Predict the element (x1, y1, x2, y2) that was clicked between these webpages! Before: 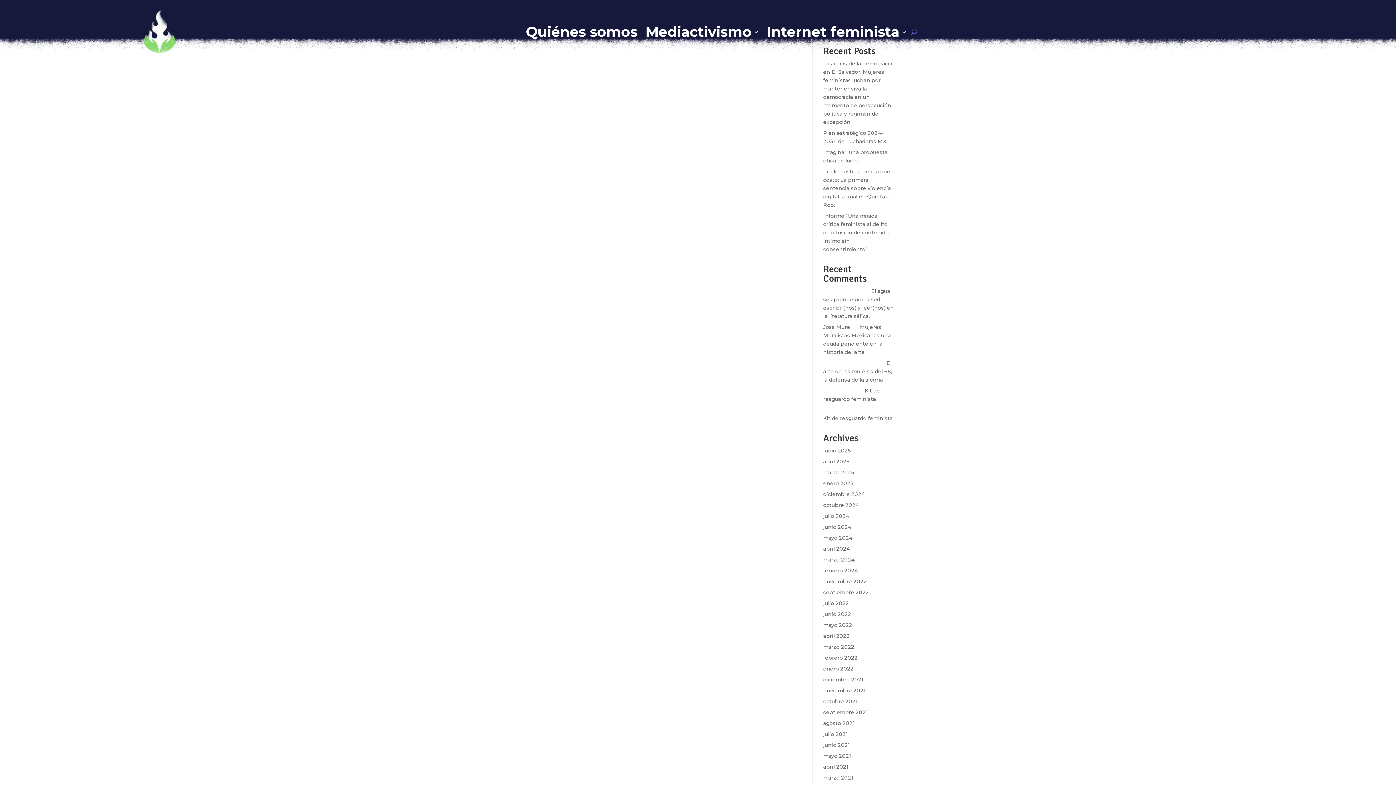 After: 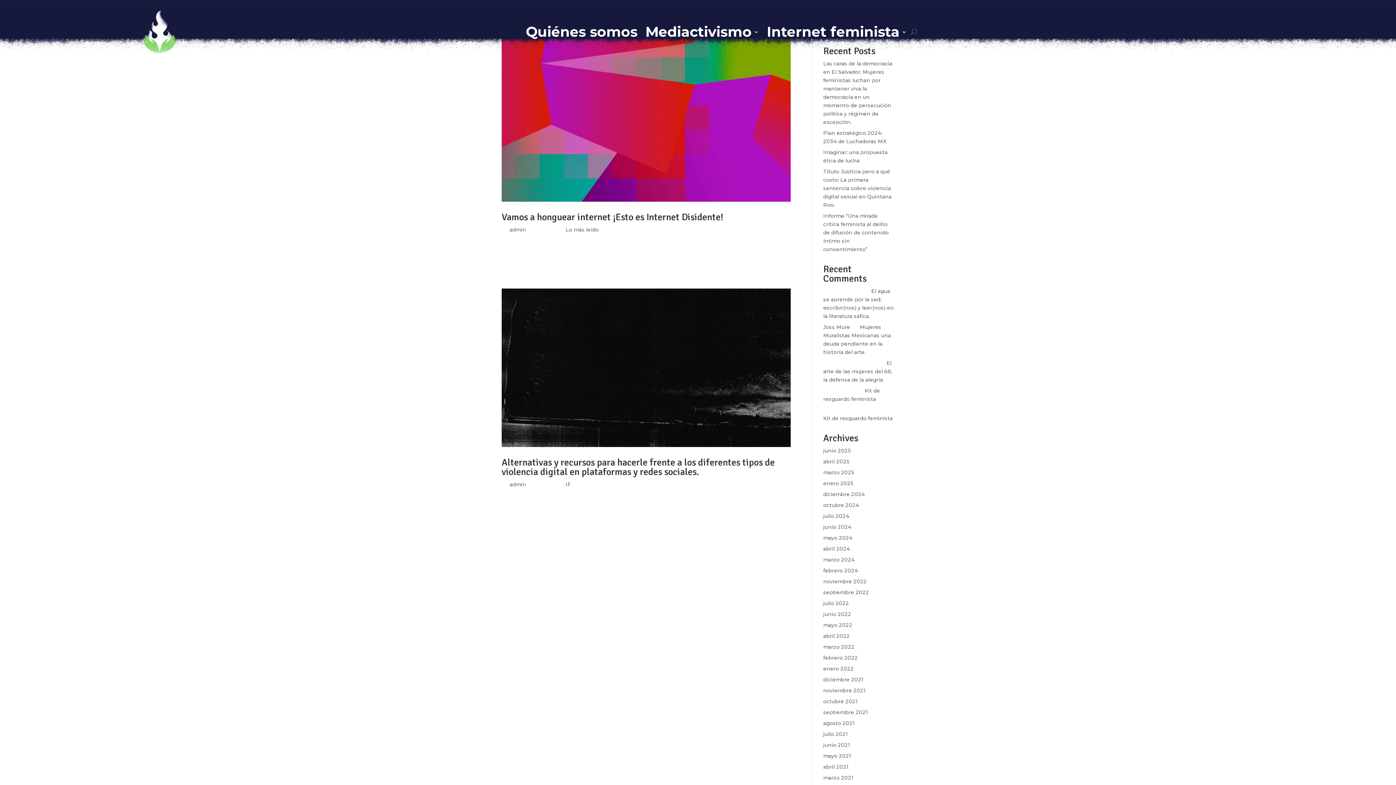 Action: bbox: (823, 502, 859, 508) label: octubre 2024